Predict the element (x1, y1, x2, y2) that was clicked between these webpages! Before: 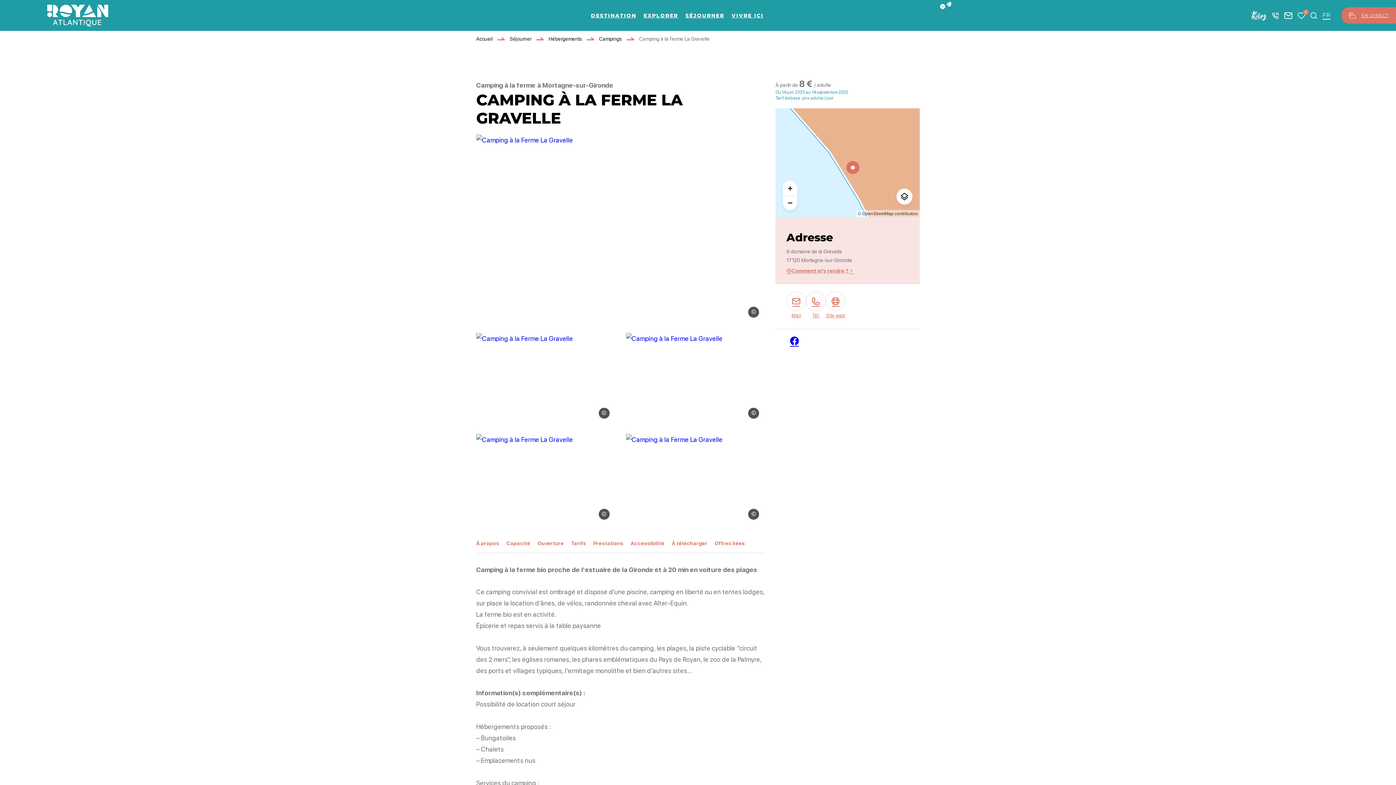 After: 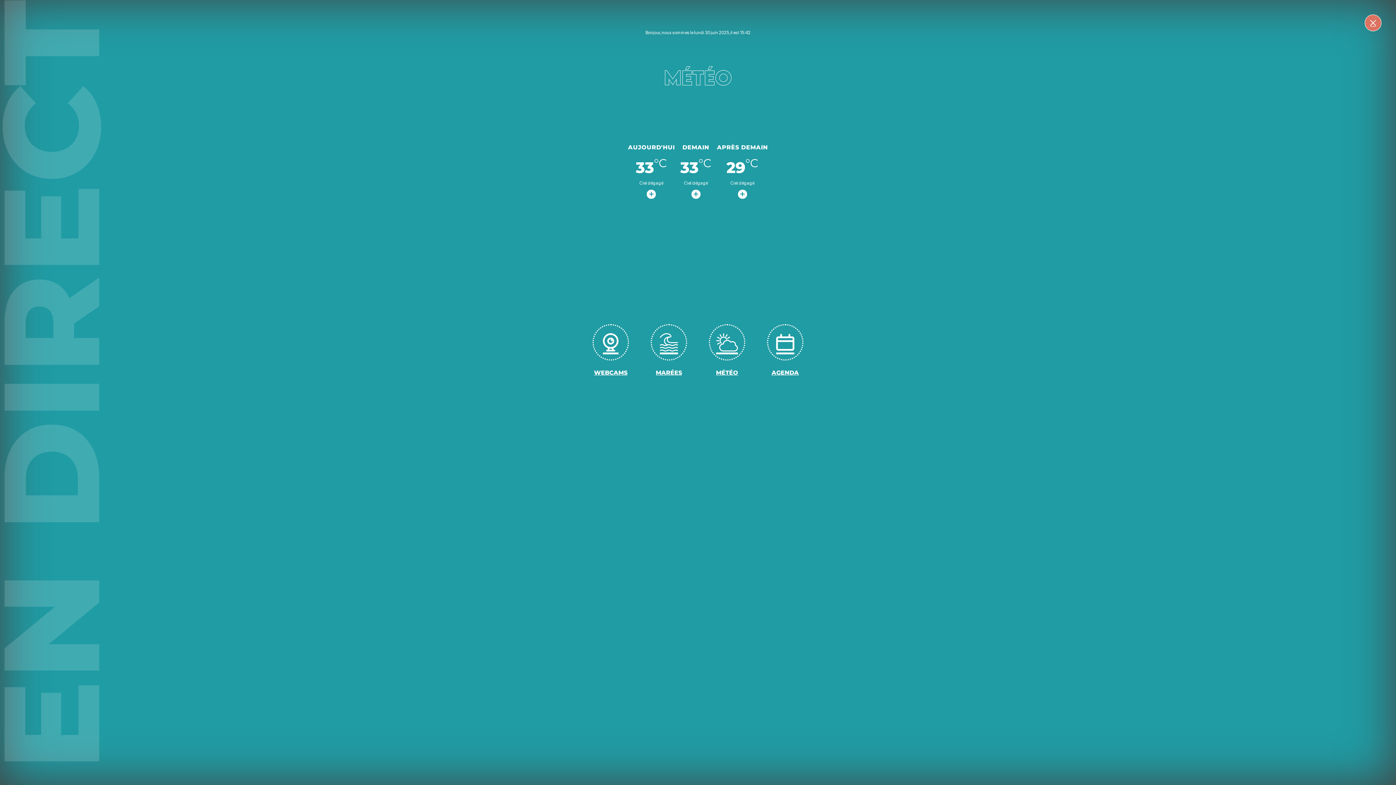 Action: label: EN DIRECT bbox: (1341, 7, 1396, 23)